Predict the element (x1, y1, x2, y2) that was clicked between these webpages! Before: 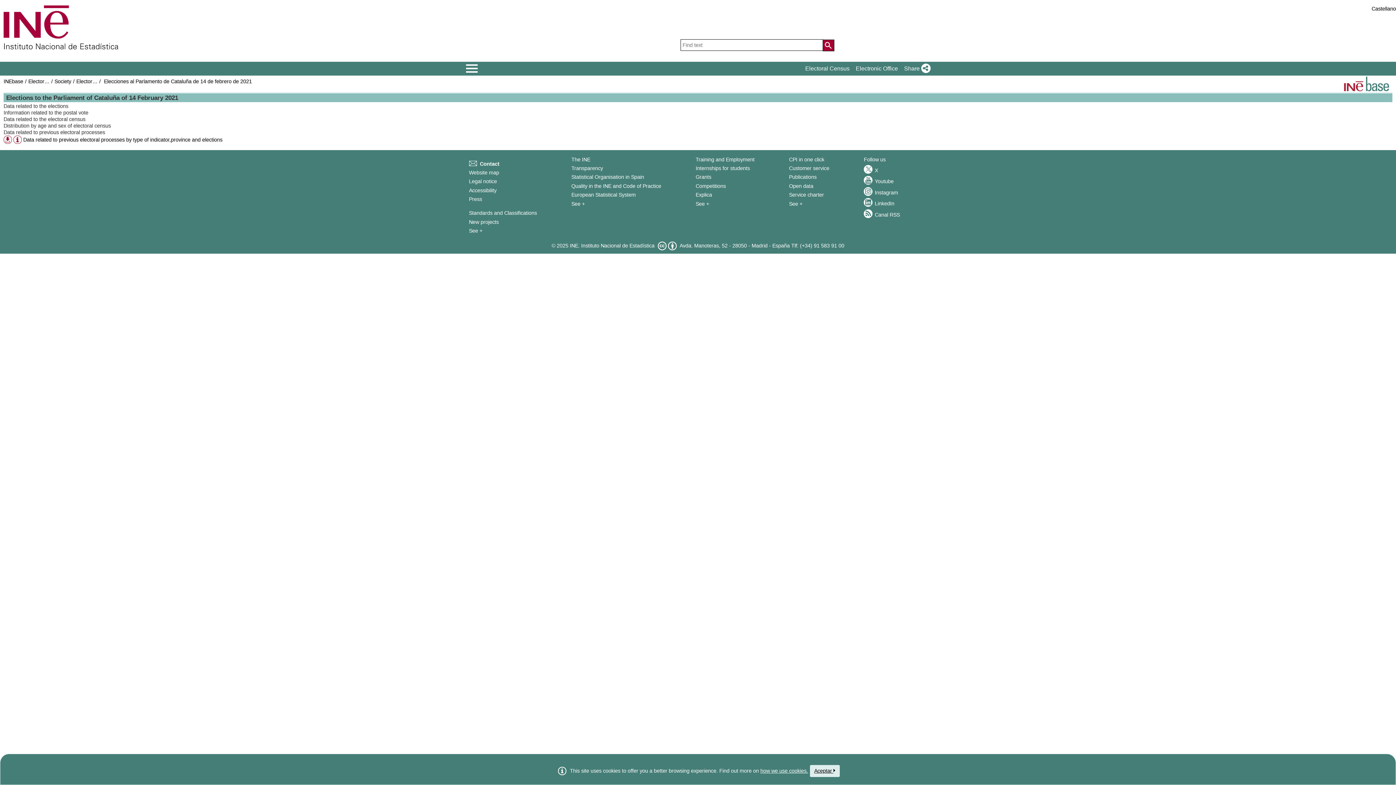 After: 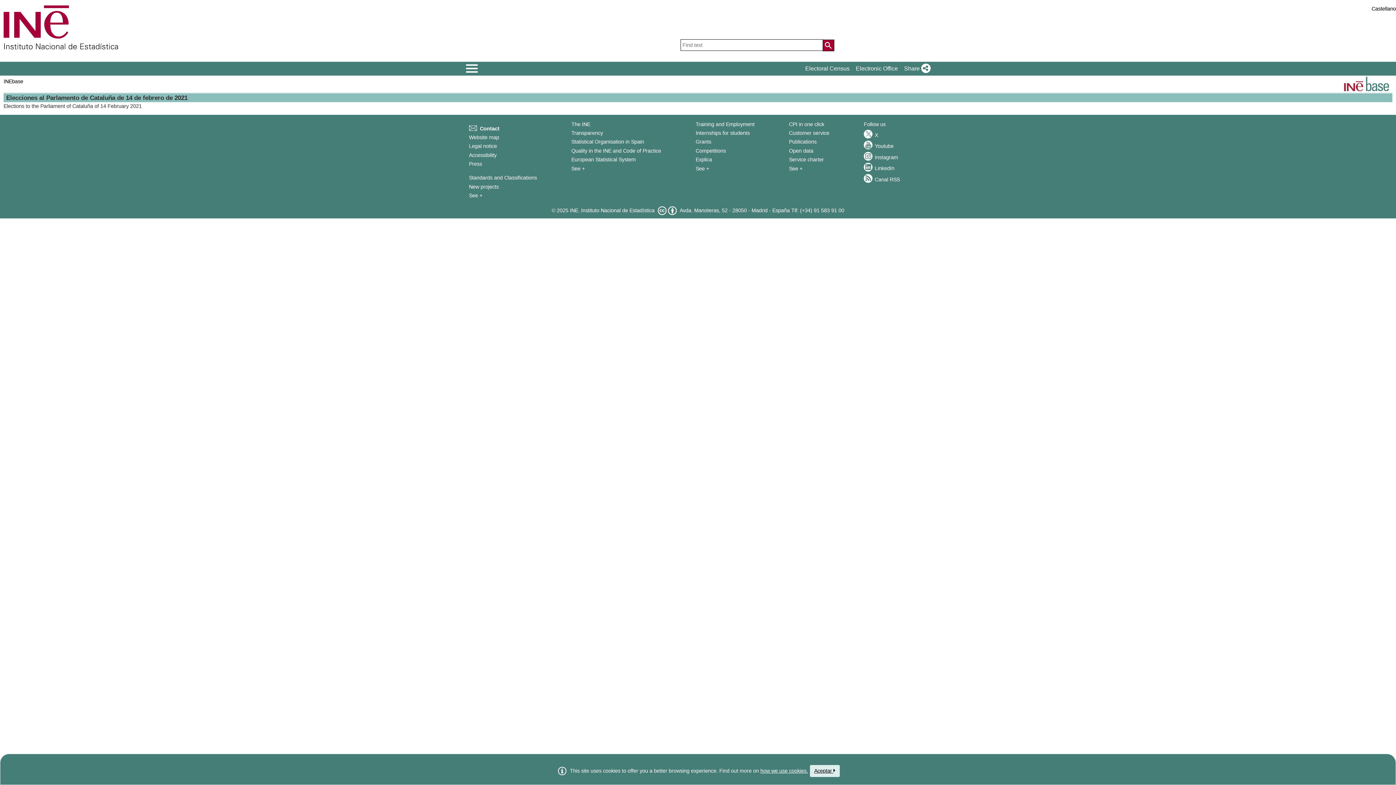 Action: bbox: (104, 77, 252, 85) label: Elecciones al Parlamento de Cataluña de 14 de febrero de 2021